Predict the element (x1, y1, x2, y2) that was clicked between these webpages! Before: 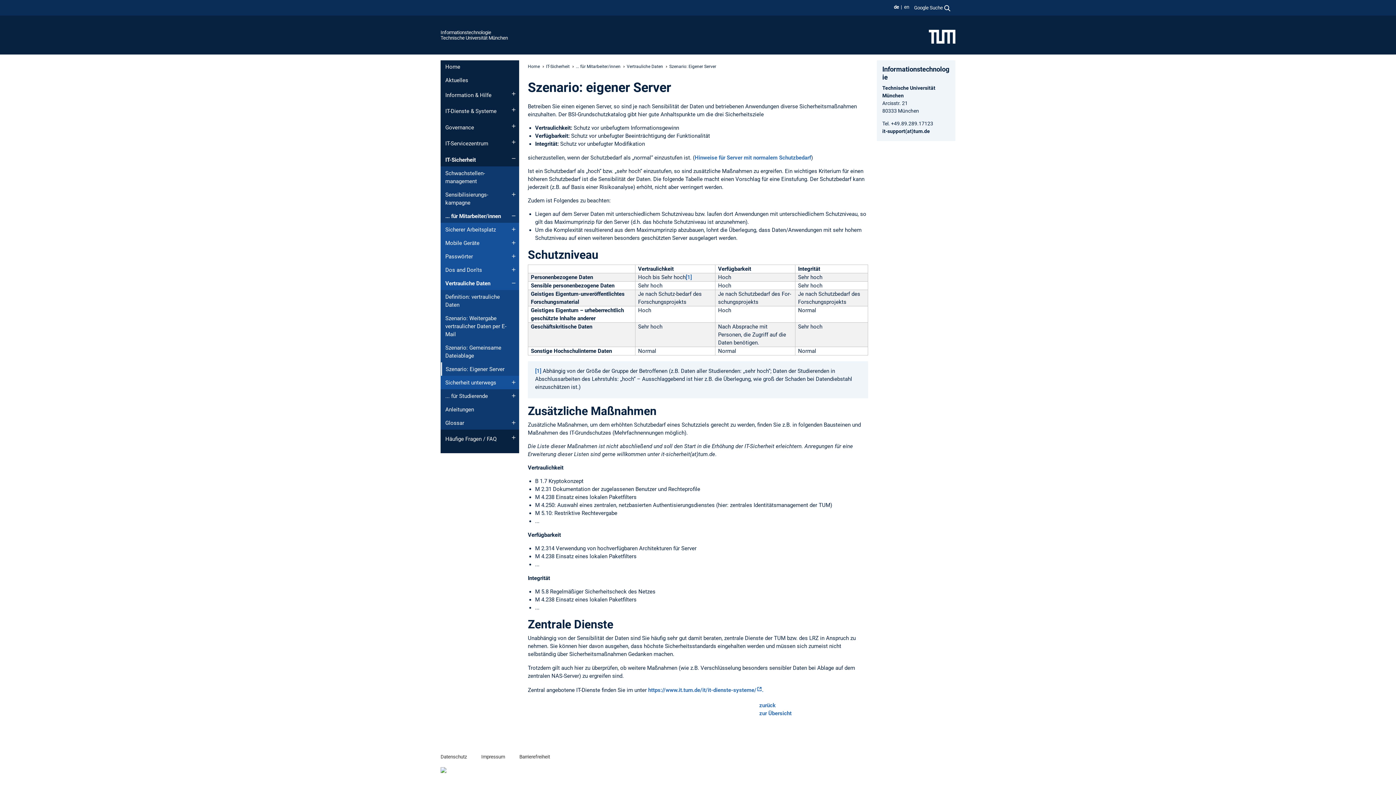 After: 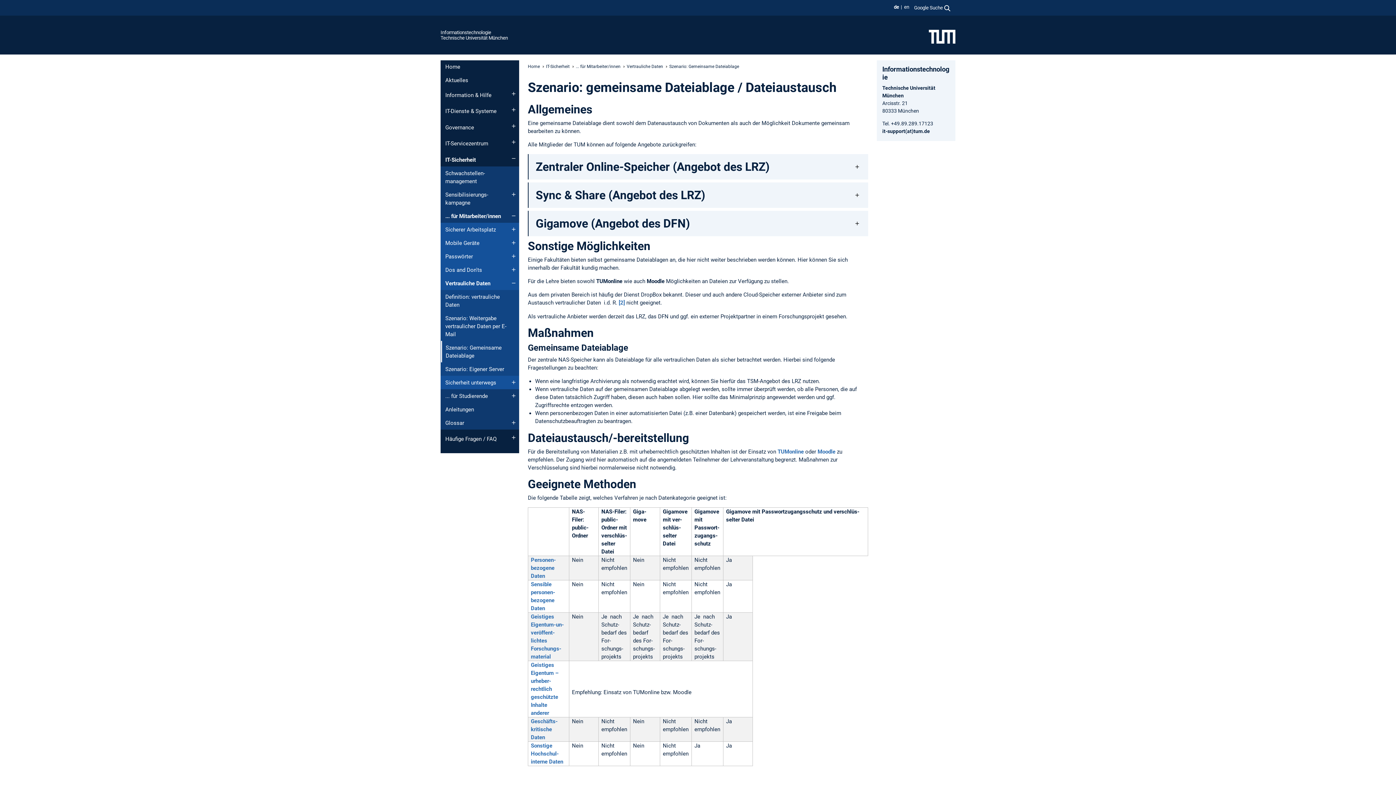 Action: bbox: (440, 341, 519, 362) label: Szenario: Gemeinsame Dateiablage